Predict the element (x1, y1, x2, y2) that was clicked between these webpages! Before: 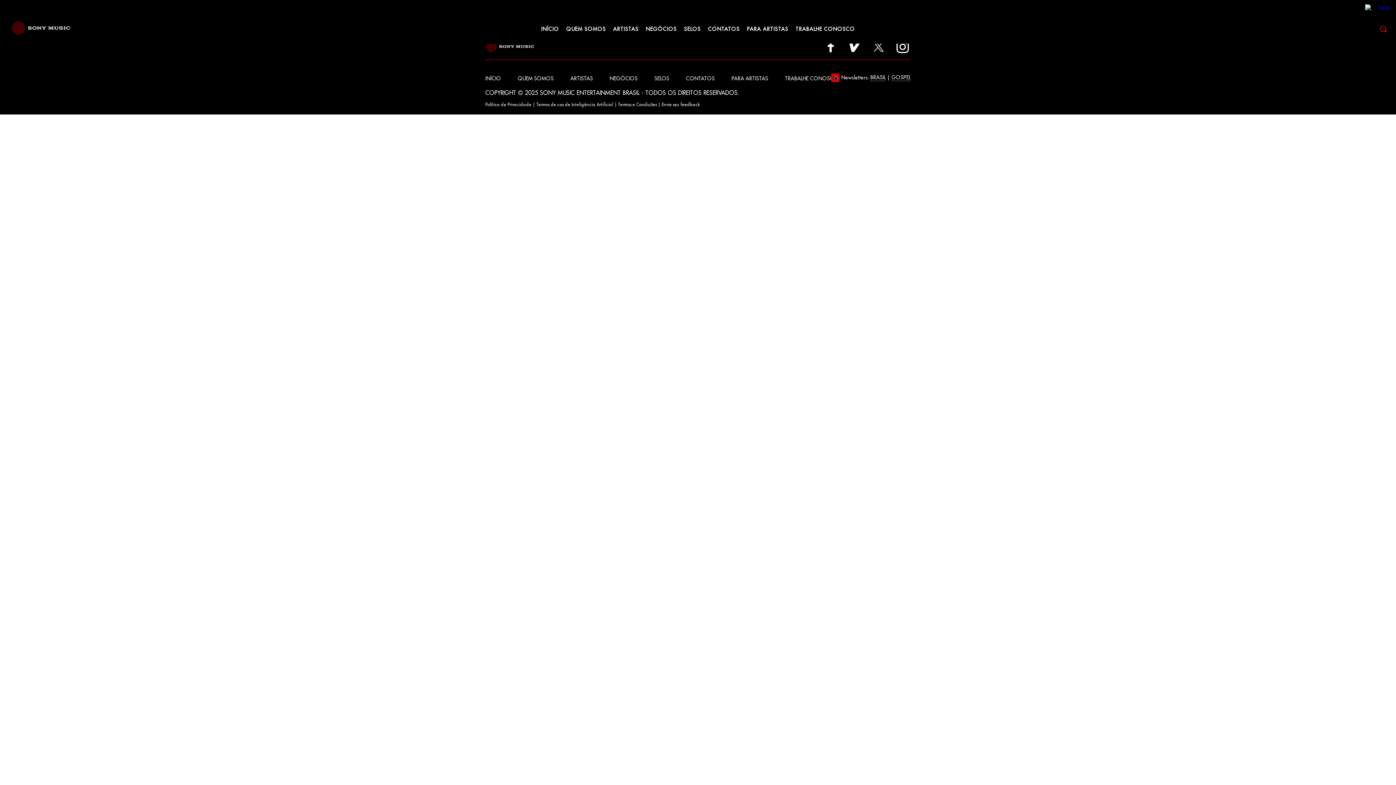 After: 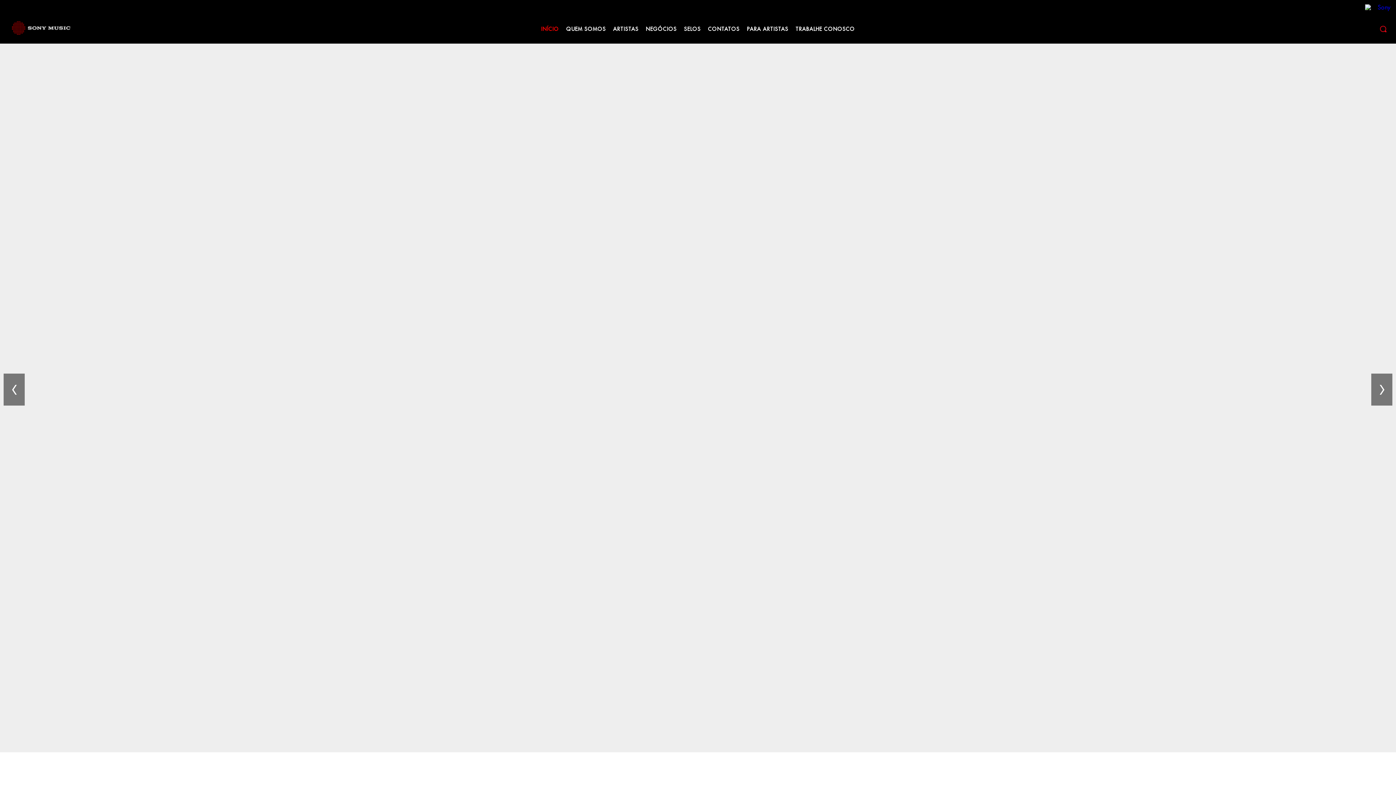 Action: label: INÍCIO bbox: (541, 25, 559, 32)